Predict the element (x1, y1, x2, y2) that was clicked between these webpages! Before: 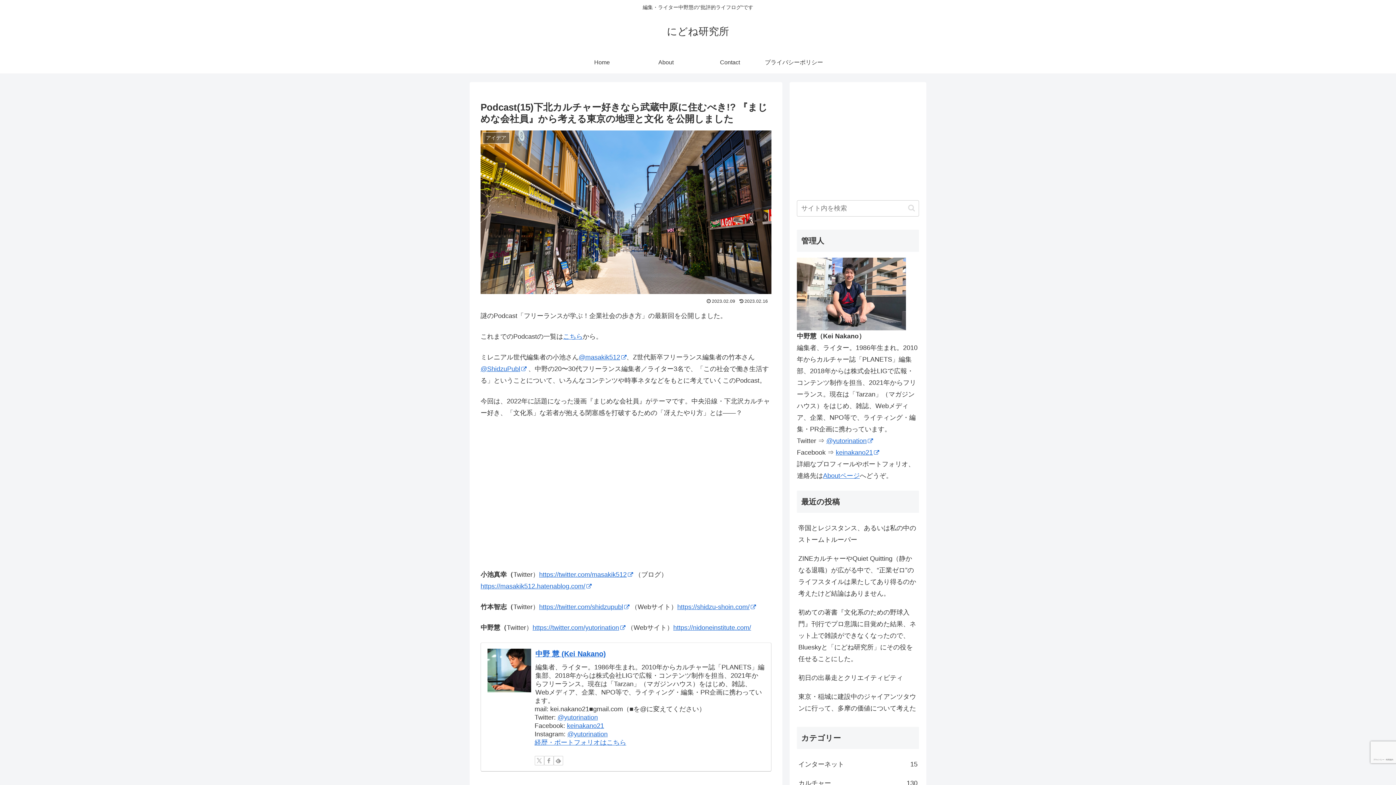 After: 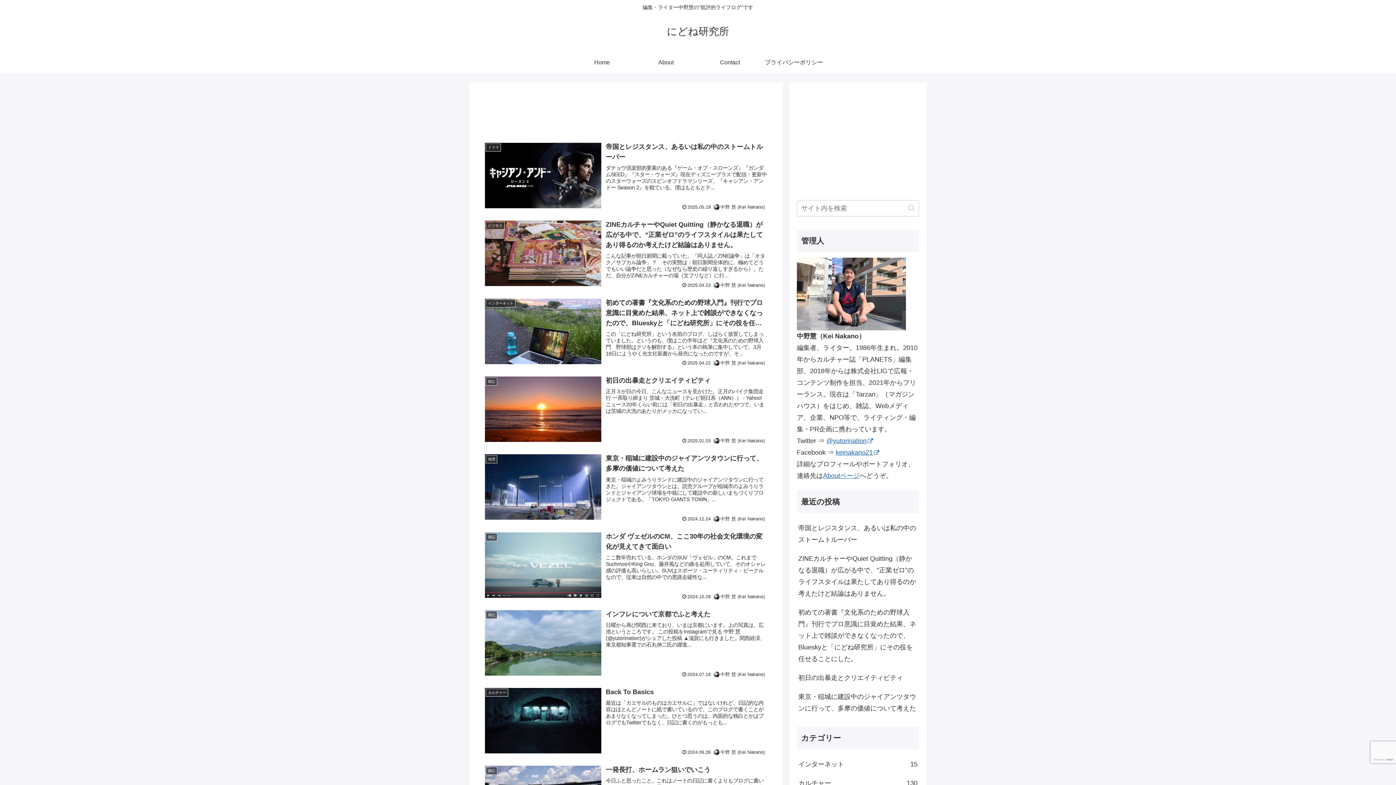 Action: bbox: (660, 29, 735, 36) label: にどね研究所